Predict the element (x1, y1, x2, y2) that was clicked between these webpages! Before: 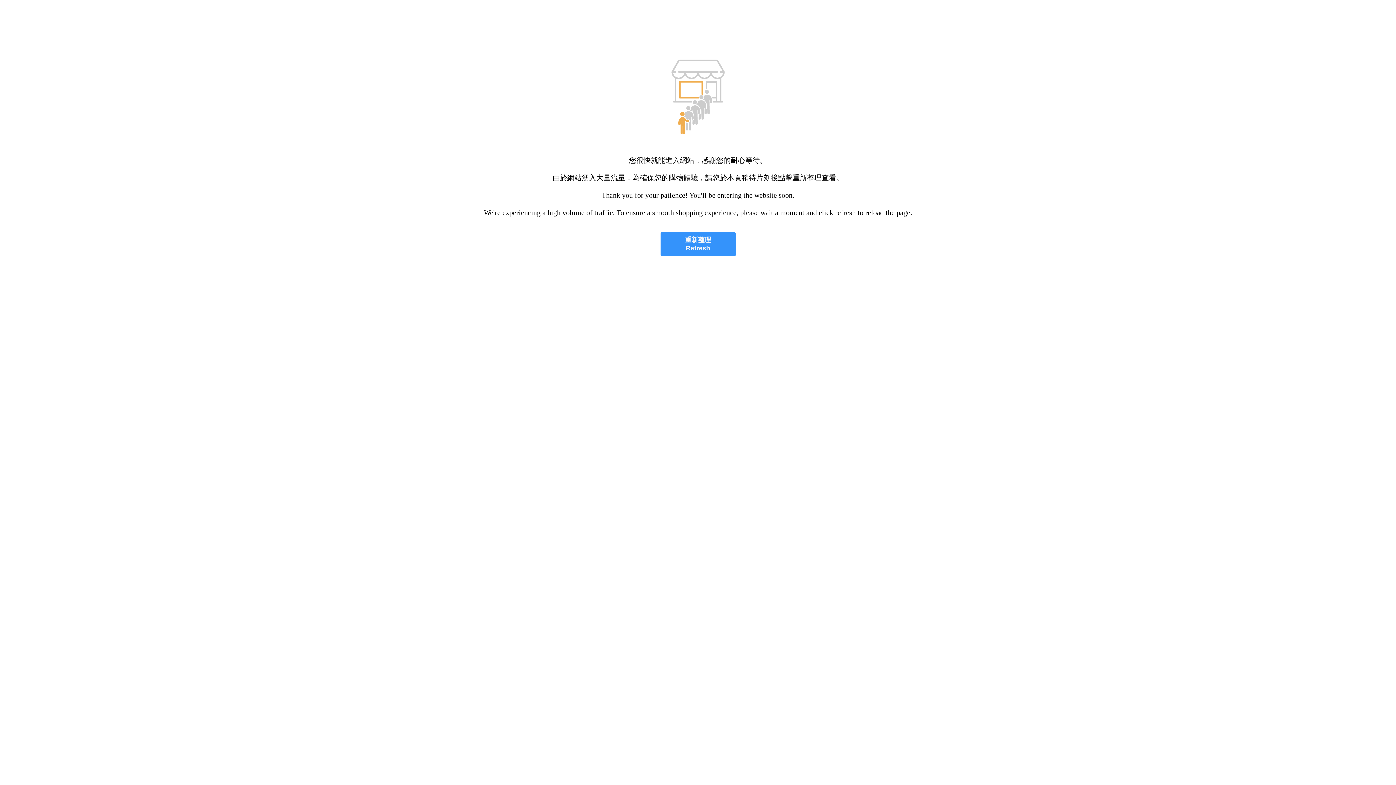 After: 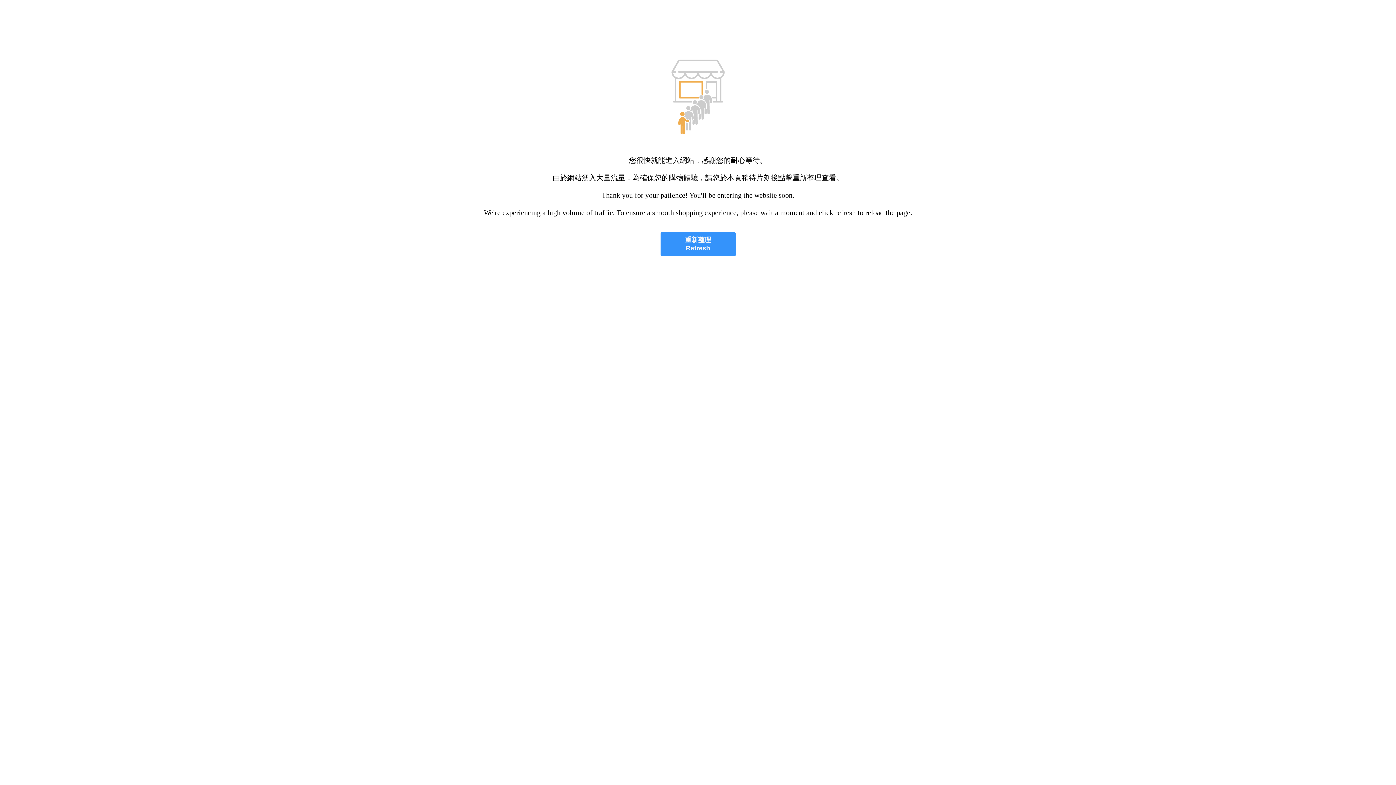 Action: bbox: (660, 232, 735, 256) label: 重新整理
Refresh